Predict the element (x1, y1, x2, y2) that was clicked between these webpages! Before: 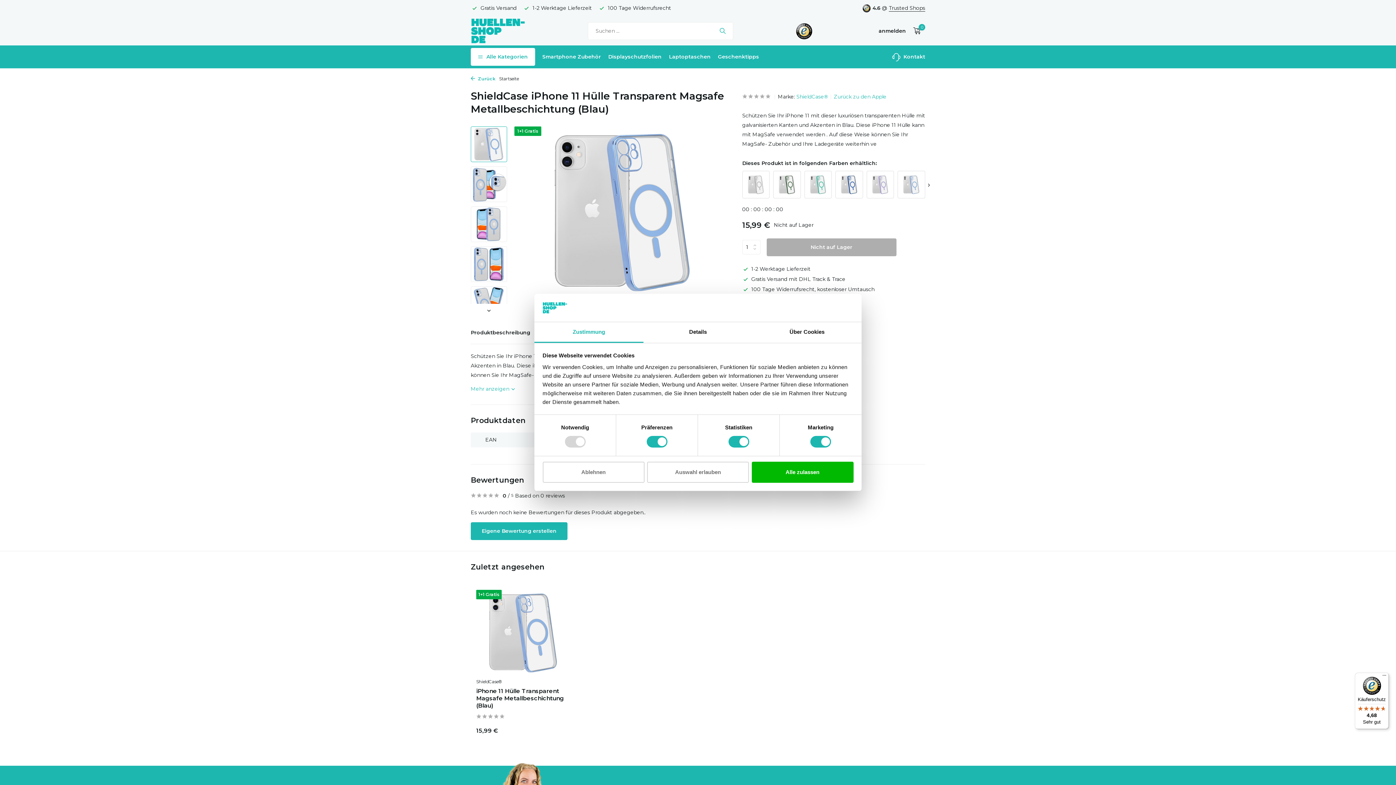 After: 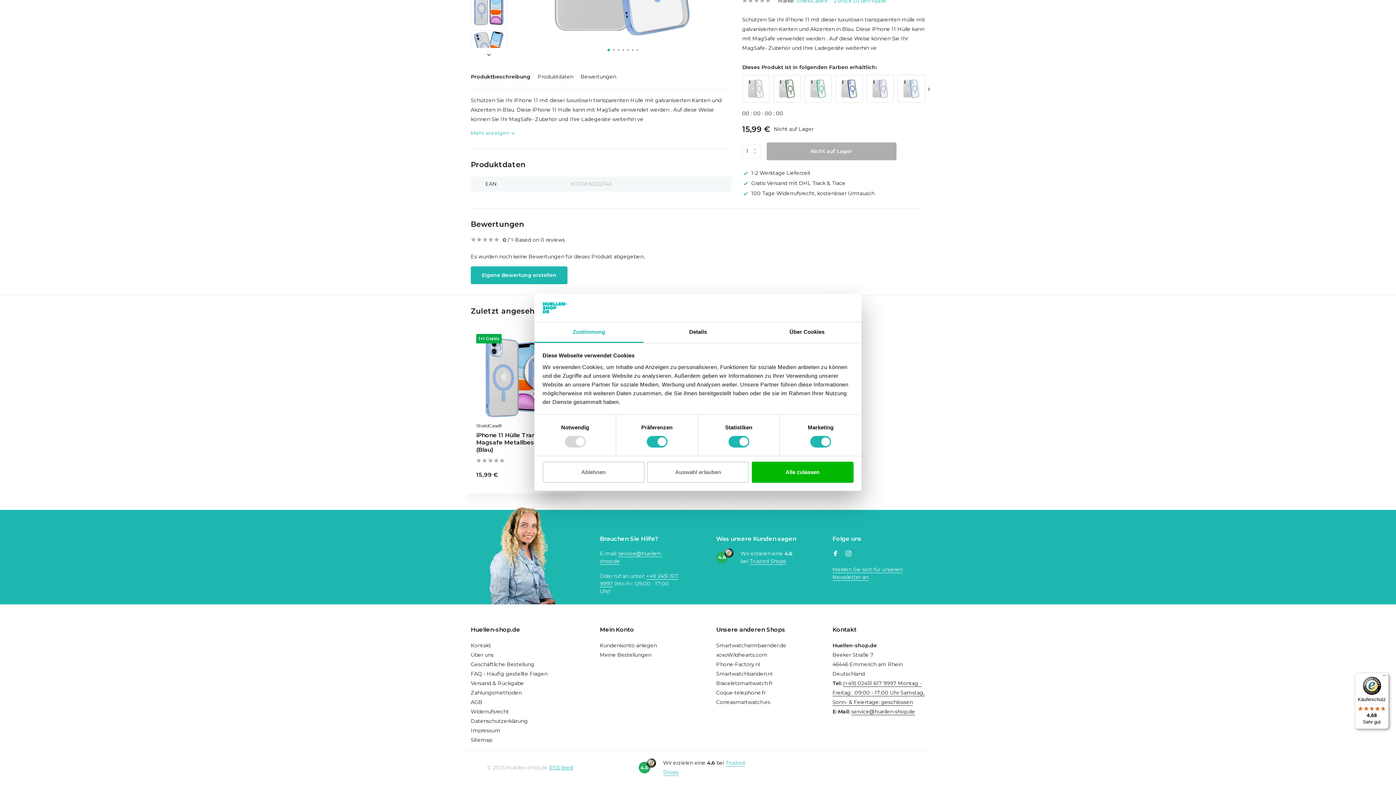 Action: label: Produktbeschreibung bbox: (470, 329, 530, 336)